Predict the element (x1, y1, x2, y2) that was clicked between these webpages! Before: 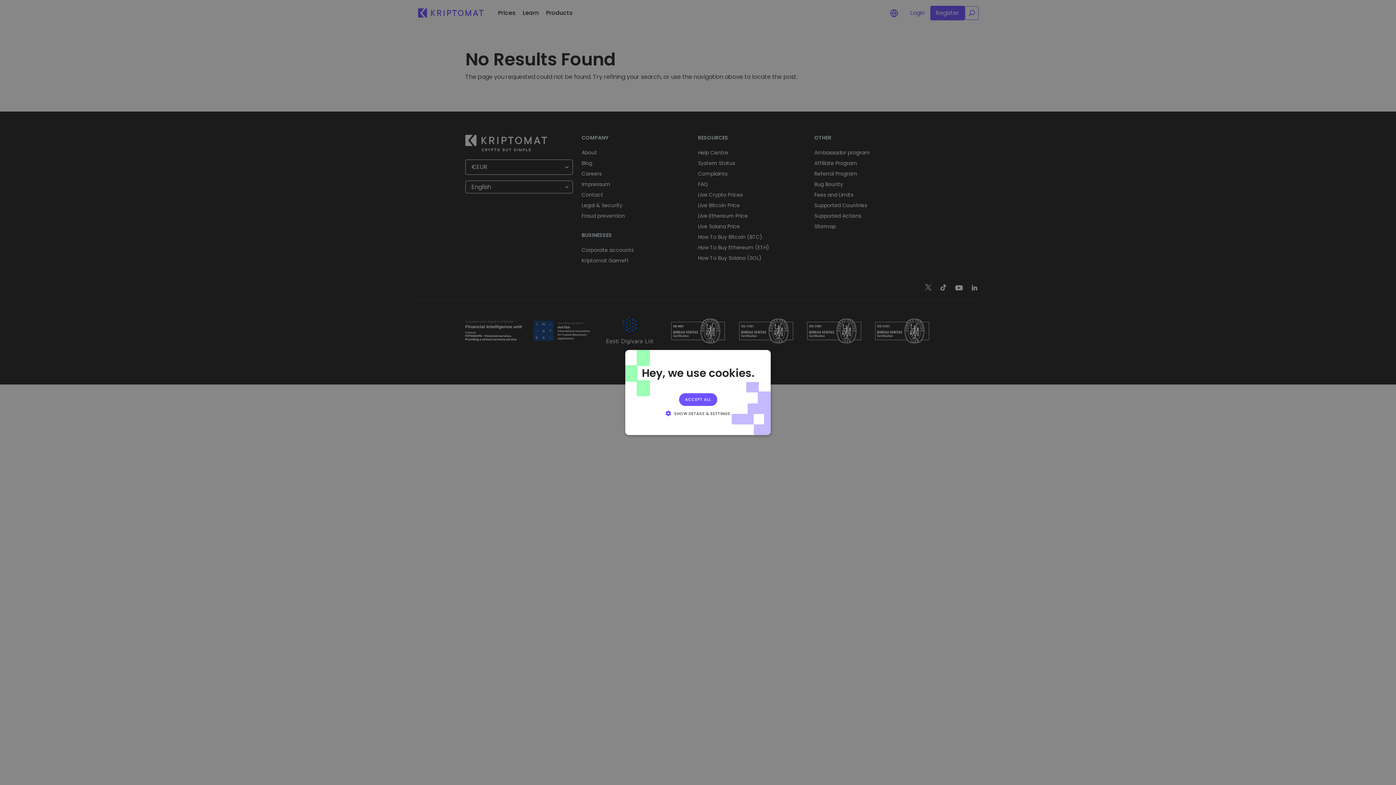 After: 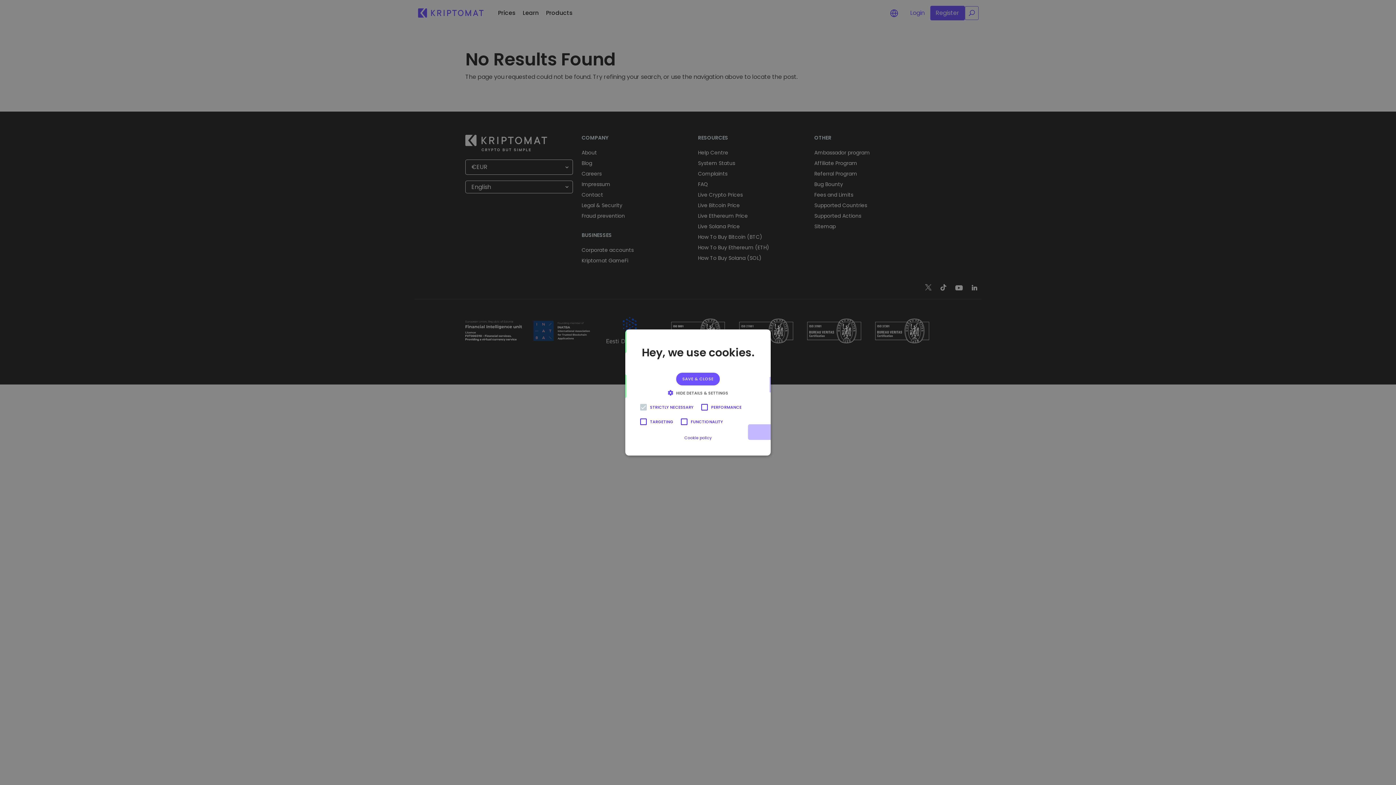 Action: bbox: (665, 409, 730, 417) label:  SHOW DETAILS & SETTINGS